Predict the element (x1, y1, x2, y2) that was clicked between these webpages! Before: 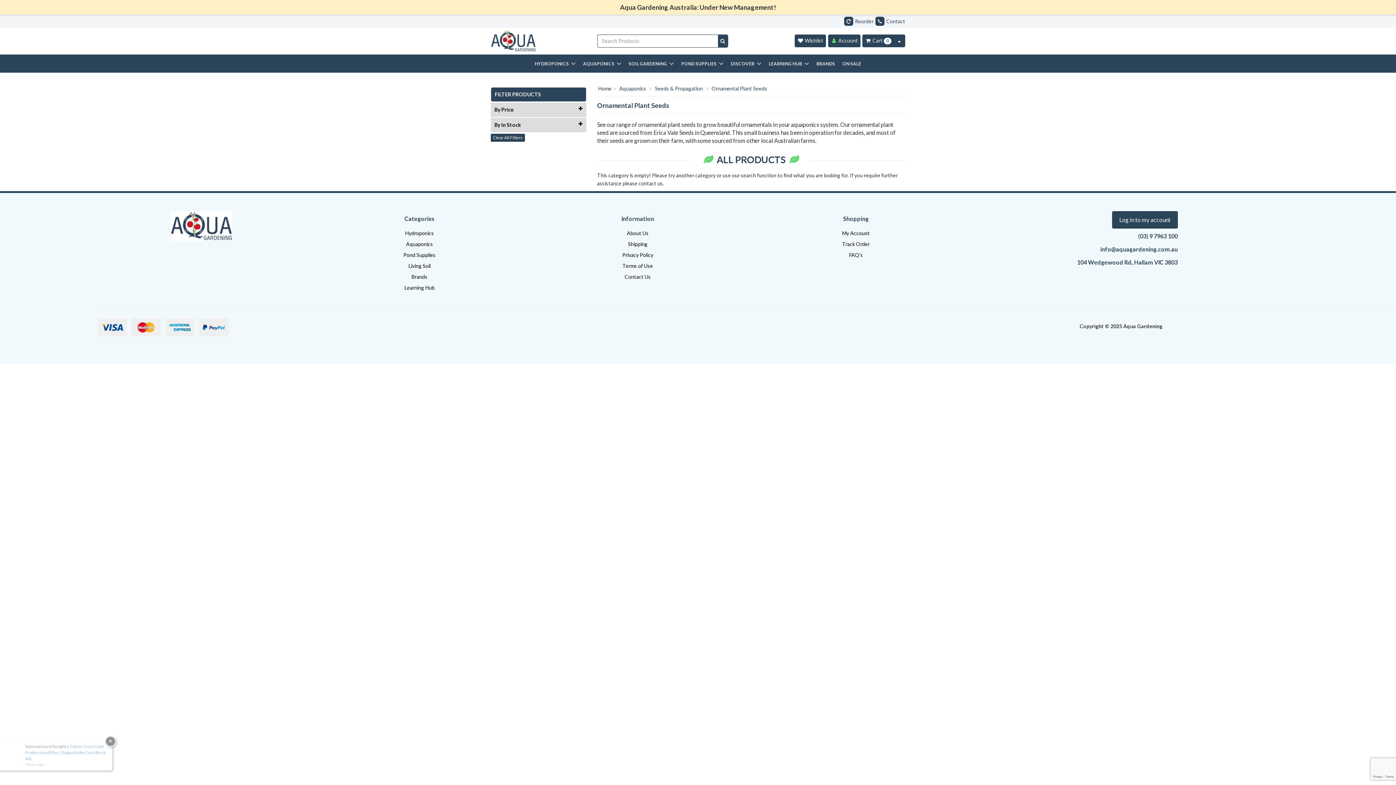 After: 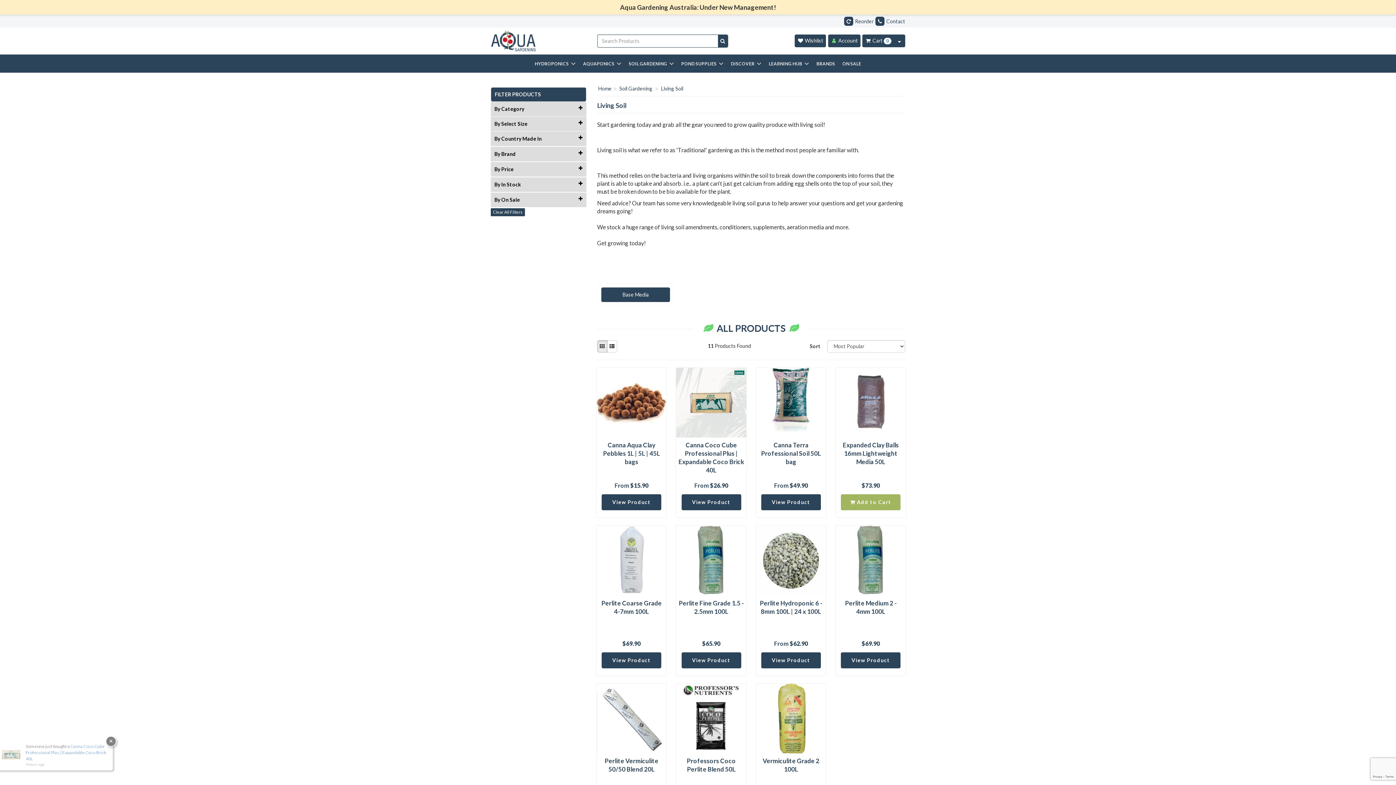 Action: bbox: (408, 262, 430, 269) label: Living Soil